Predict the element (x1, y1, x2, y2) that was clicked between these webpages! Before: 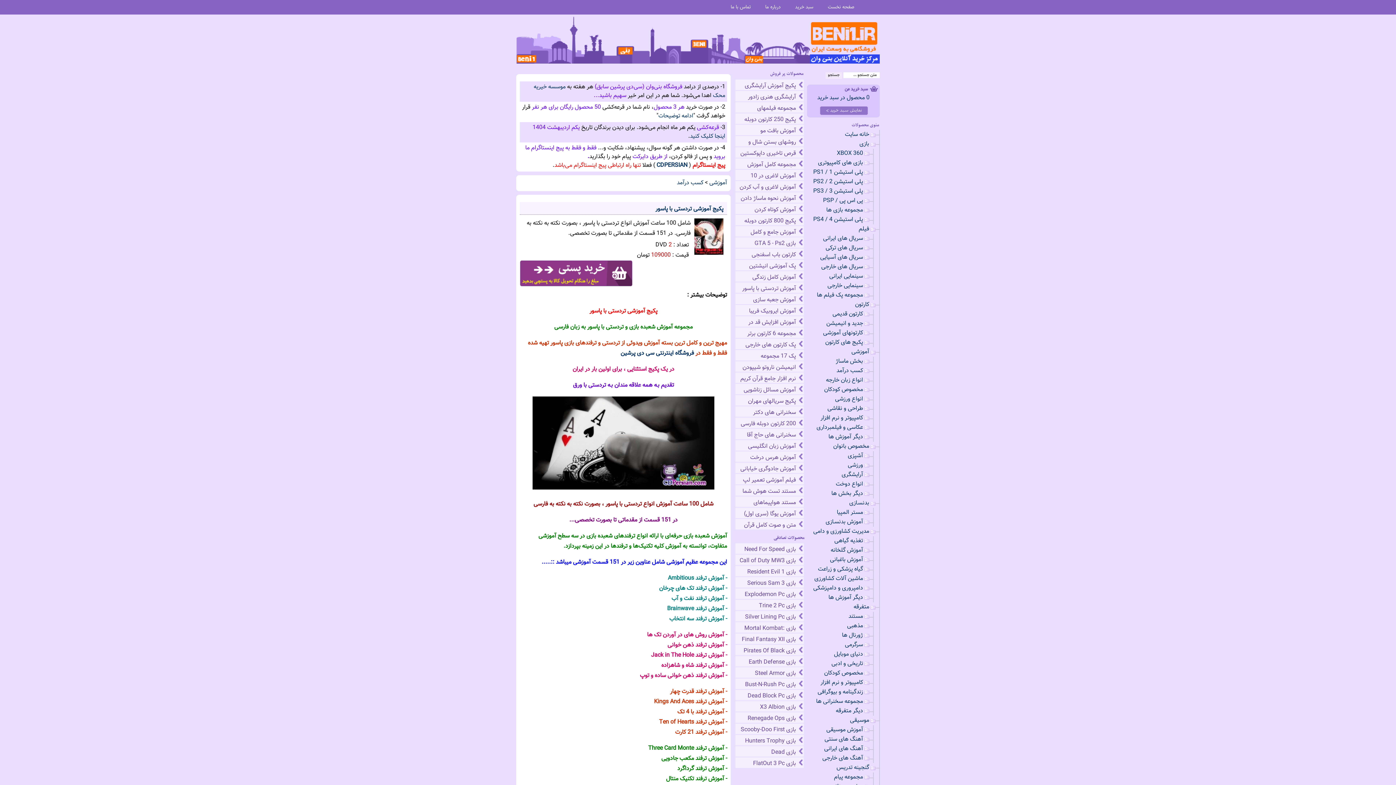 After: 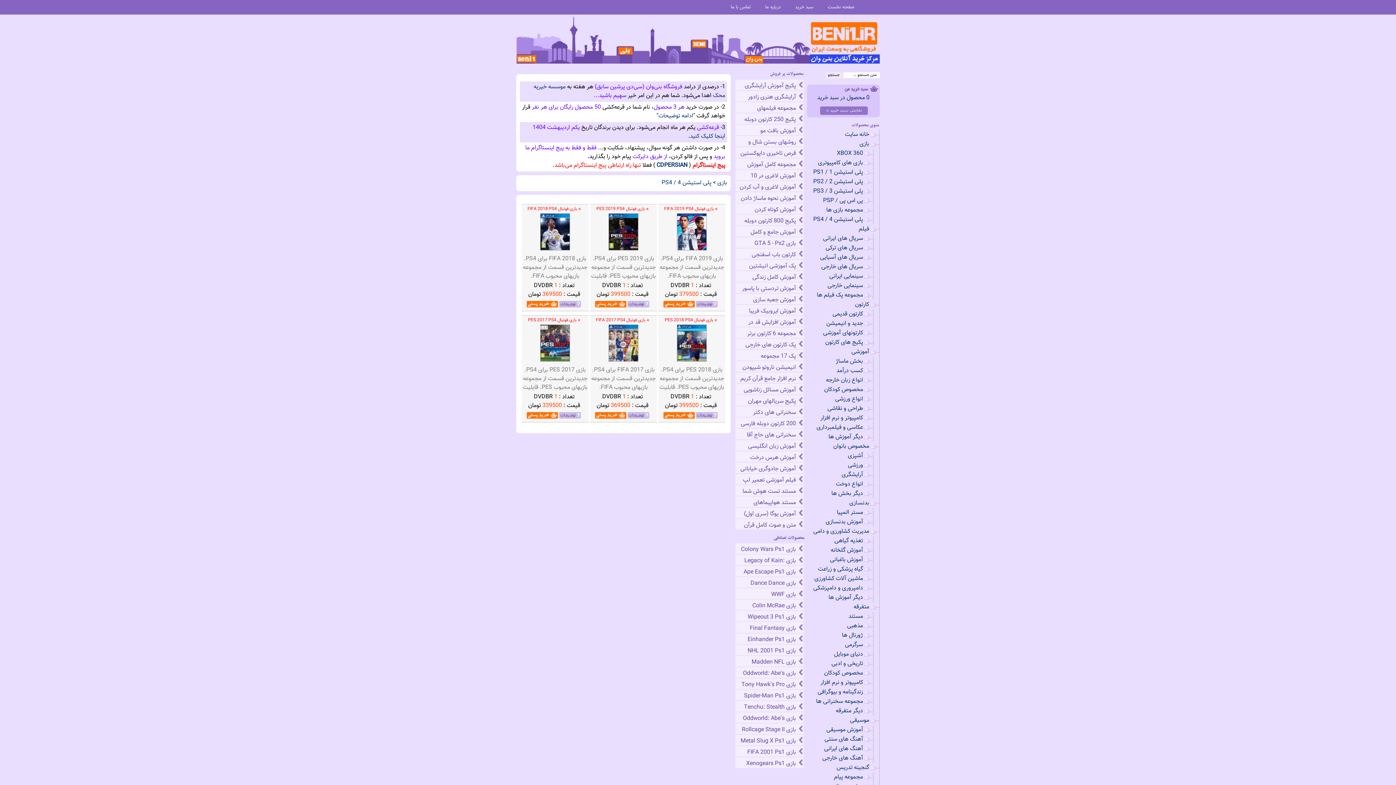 Action: label: پلی استیشن 4 / PS4 bbox: (813, 215, 863, 224)